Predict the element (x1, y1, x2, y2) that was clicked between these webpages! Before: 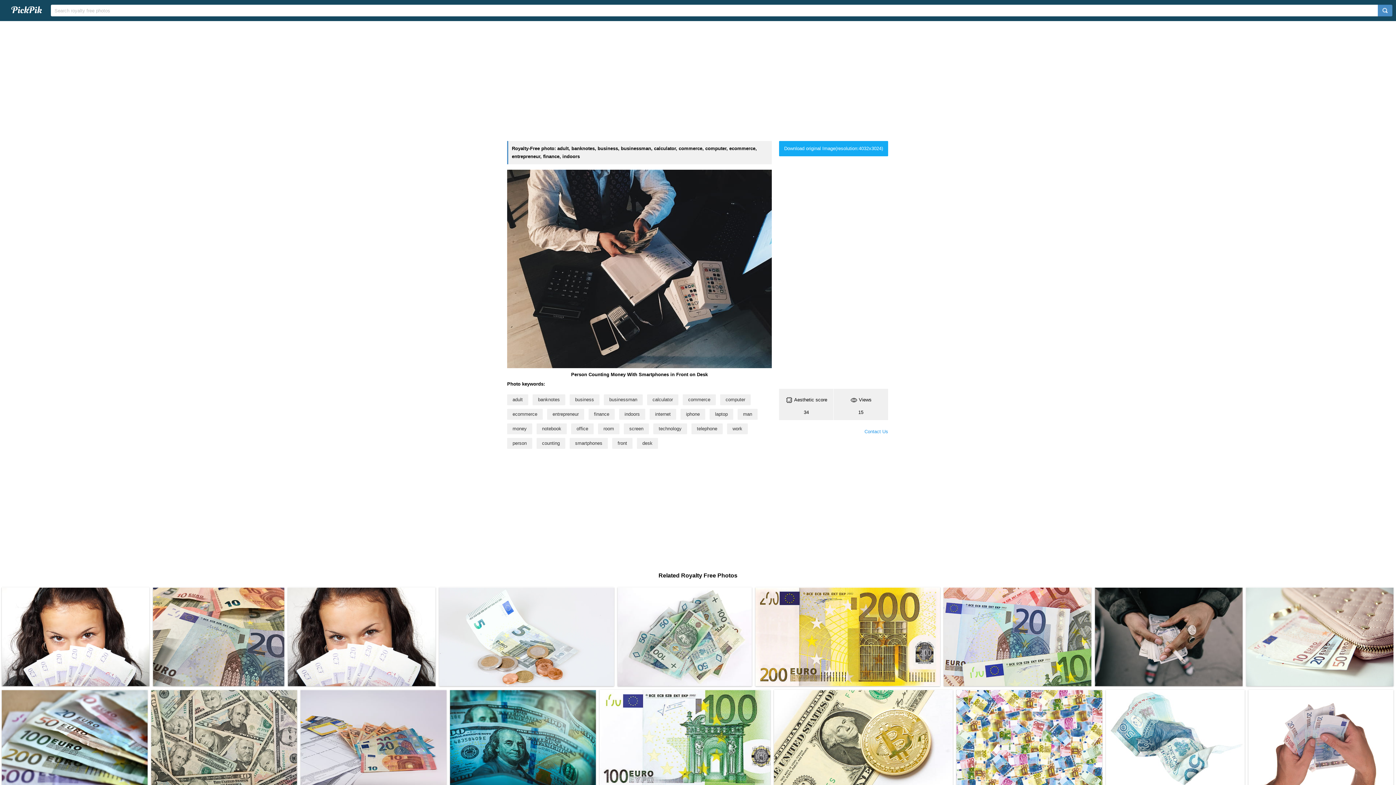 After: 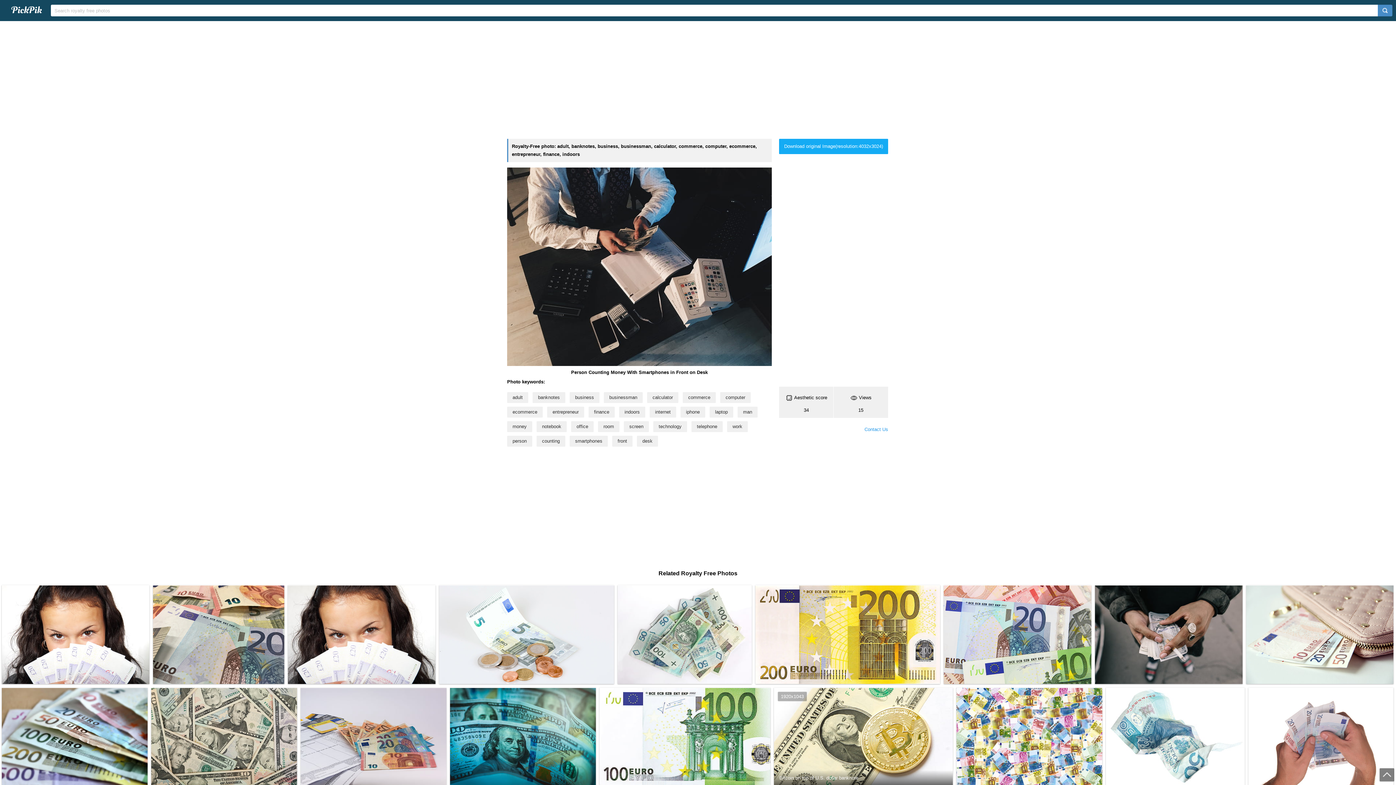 Action: bbox: (774, 690, 953, 787)